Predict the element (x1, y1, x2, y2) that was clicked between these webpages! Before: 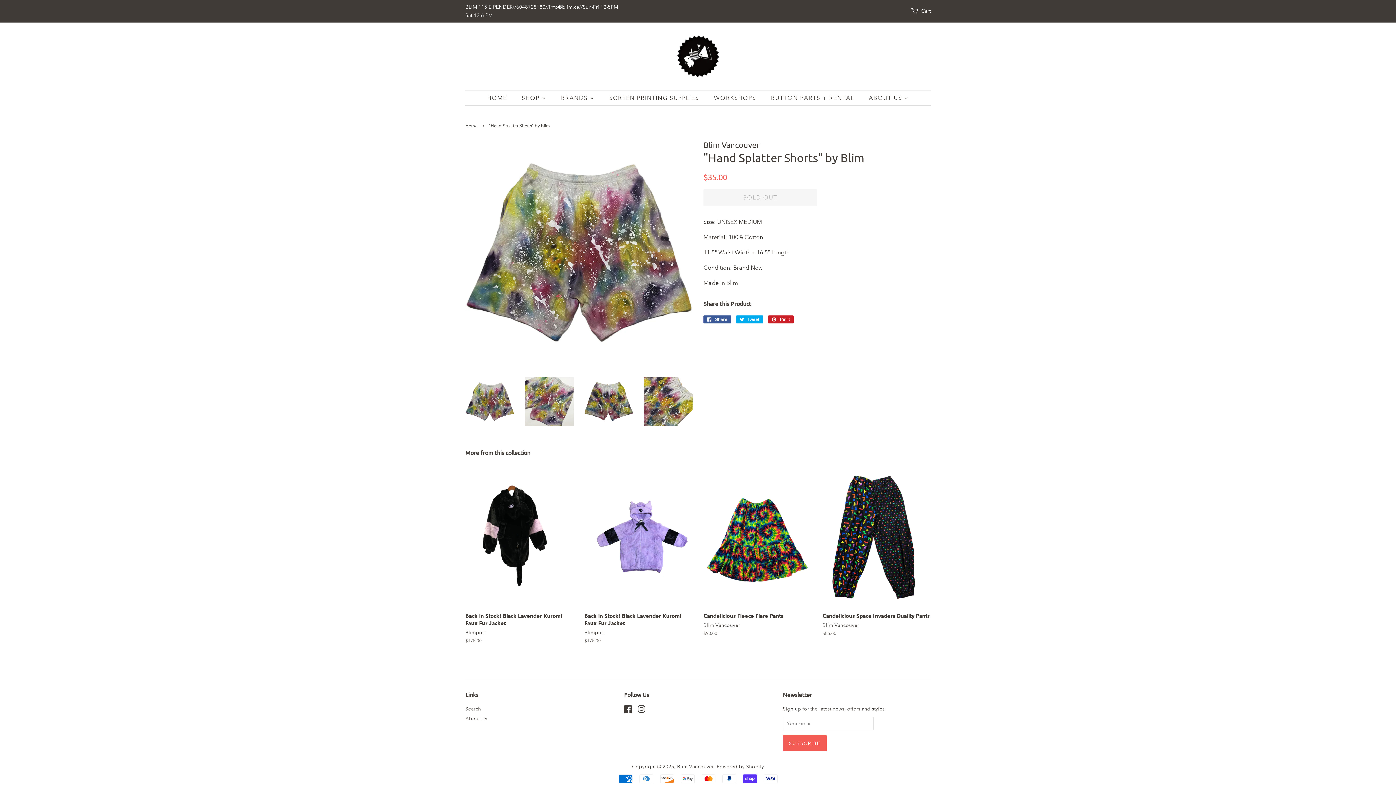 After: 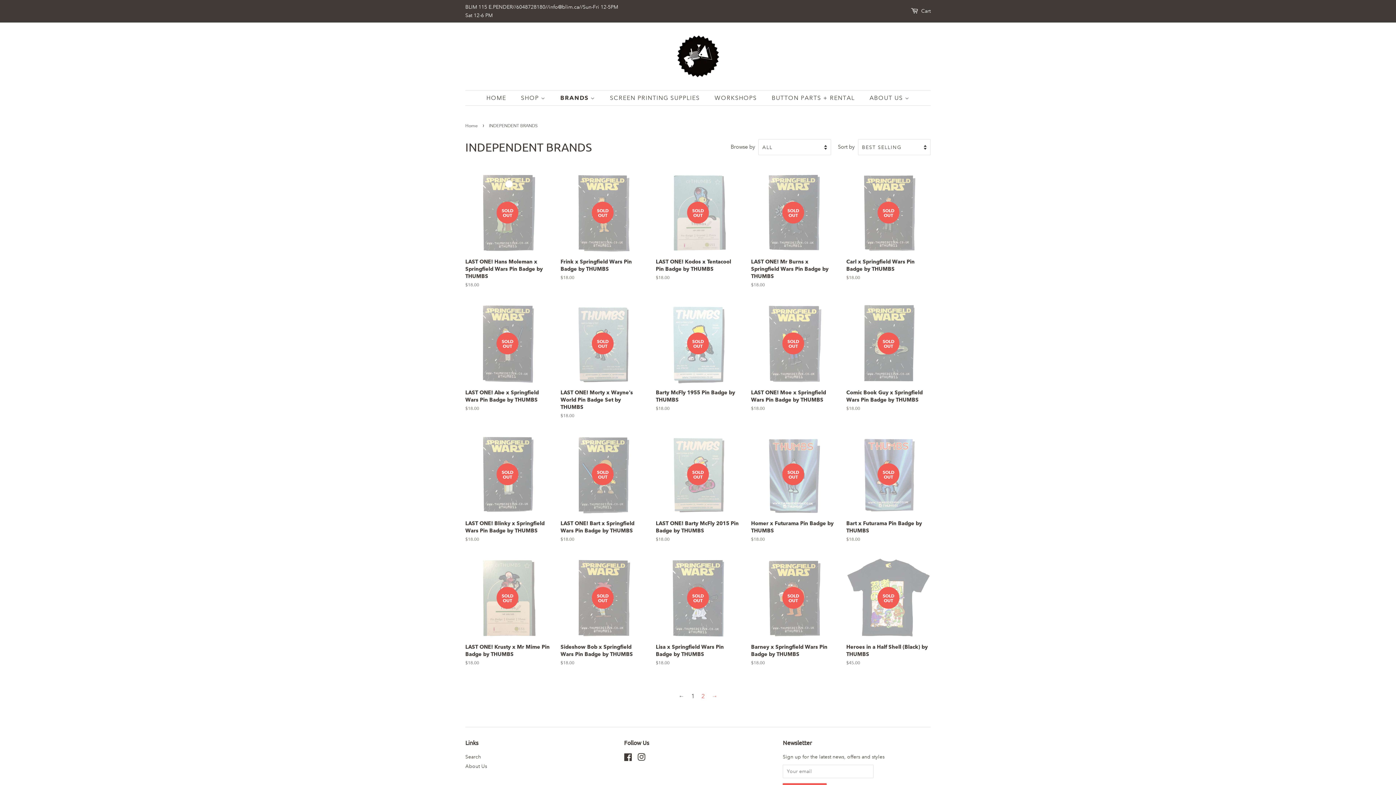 Action: bbox: (555, 90, 601, 105) label: BRANDS 